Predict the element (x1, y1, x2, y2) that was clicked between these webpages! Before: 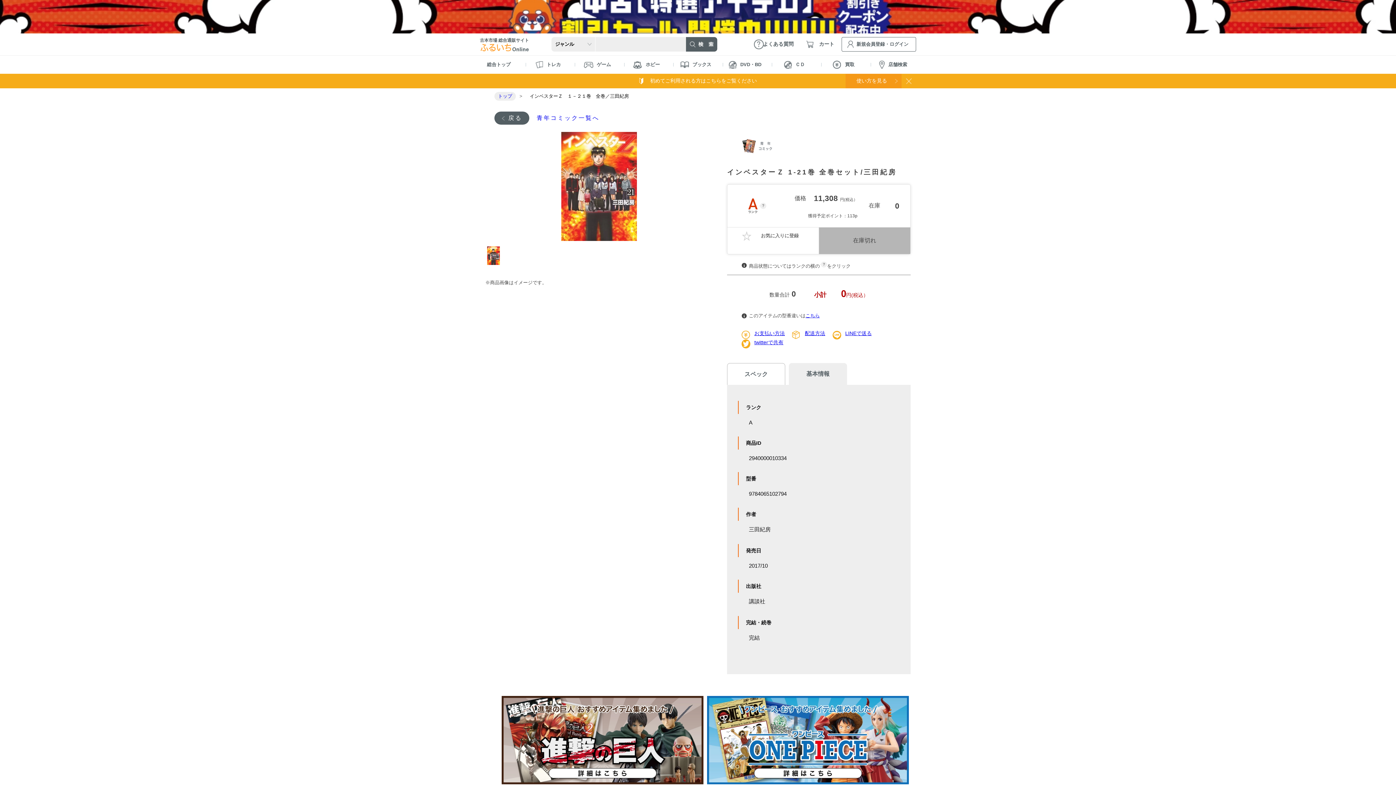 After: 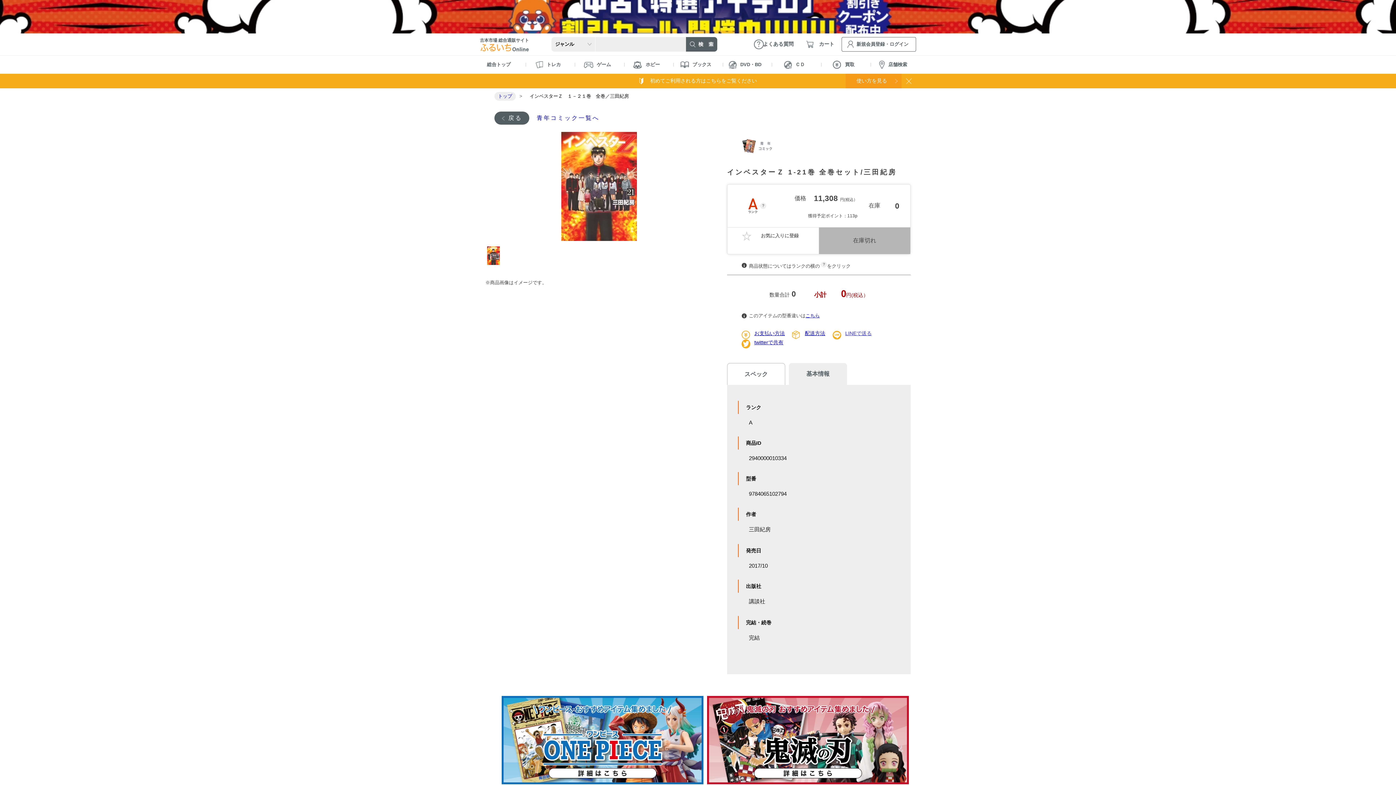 Action: bbox: (845, 330, 872, 336) label: LINEで送る